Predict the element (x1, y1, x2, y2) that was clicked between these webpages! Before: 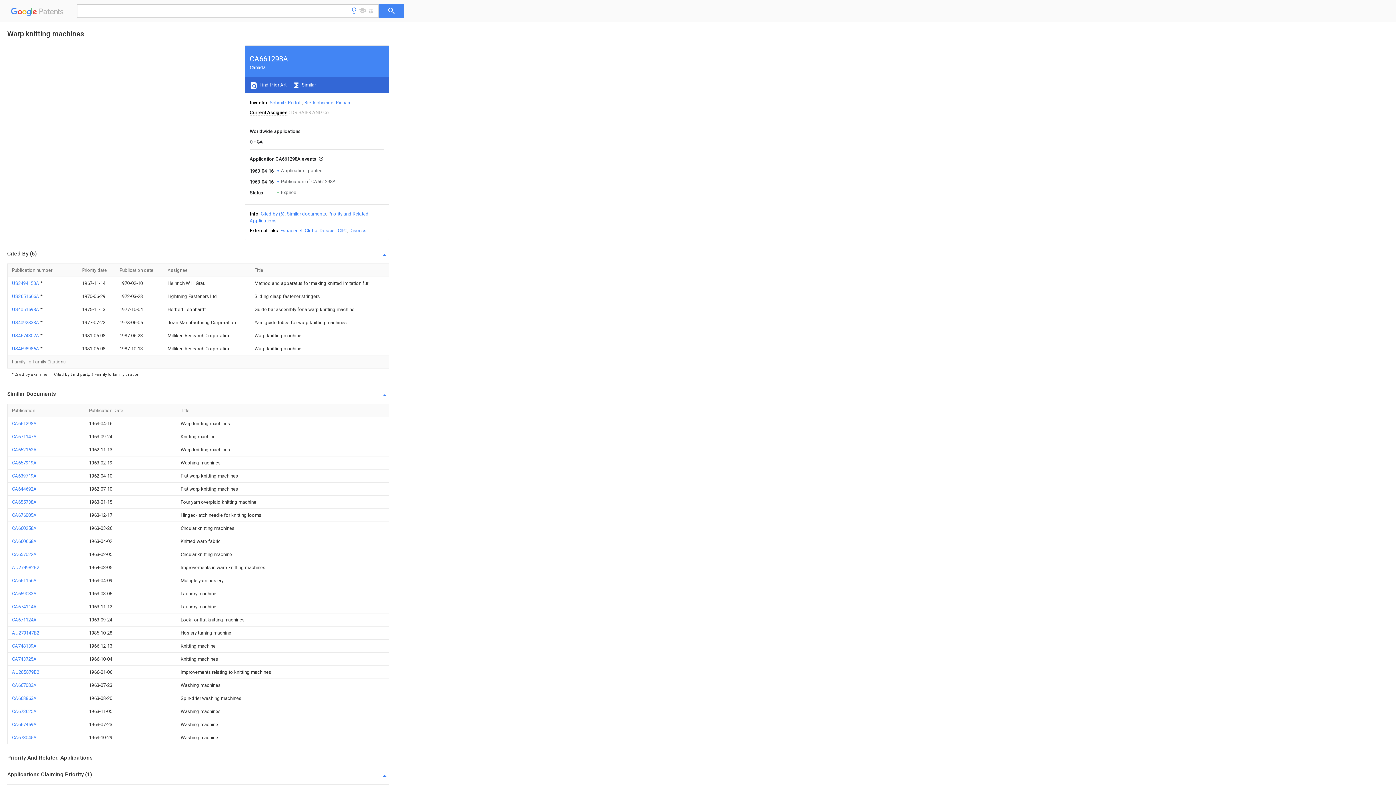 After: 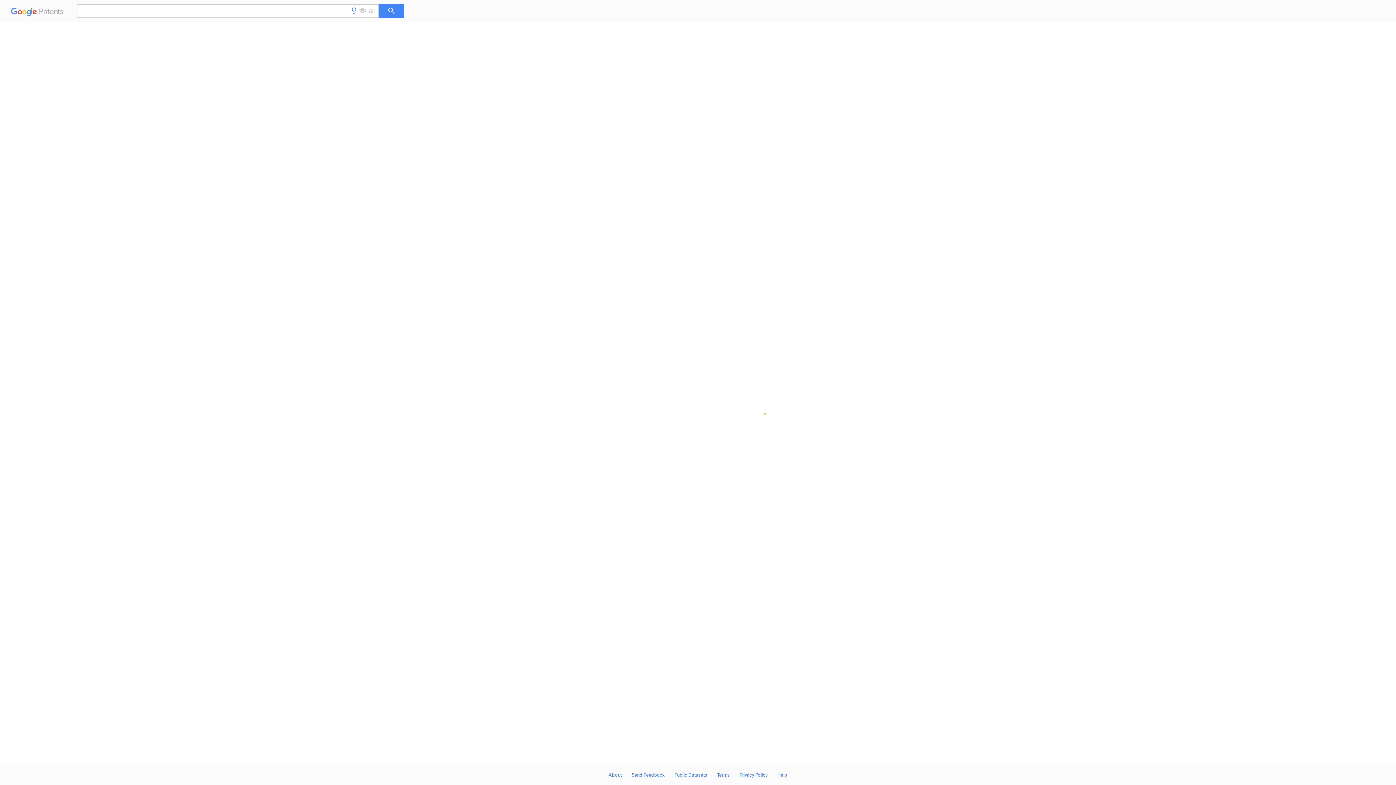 Action: bbox: (12, 669, 39, 675) label: AU285879B2